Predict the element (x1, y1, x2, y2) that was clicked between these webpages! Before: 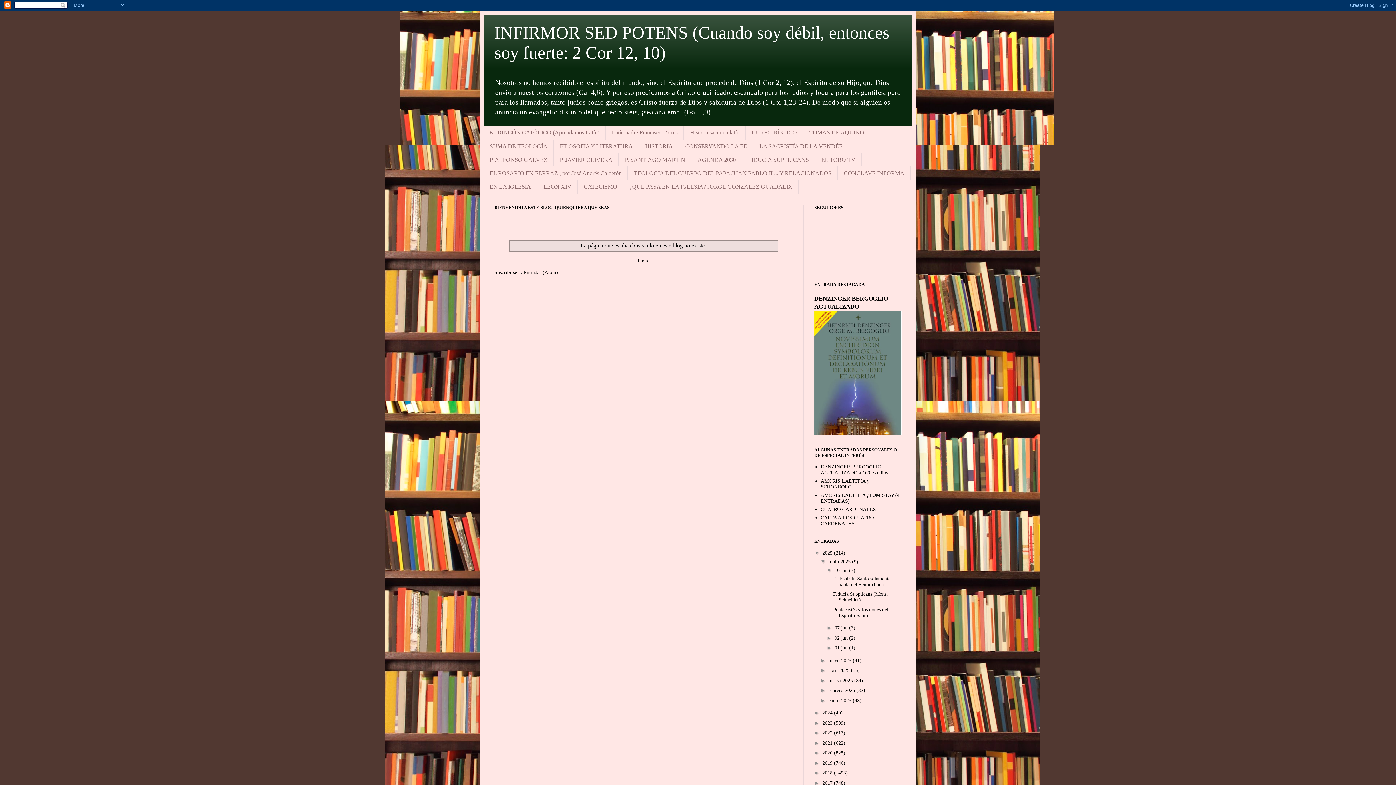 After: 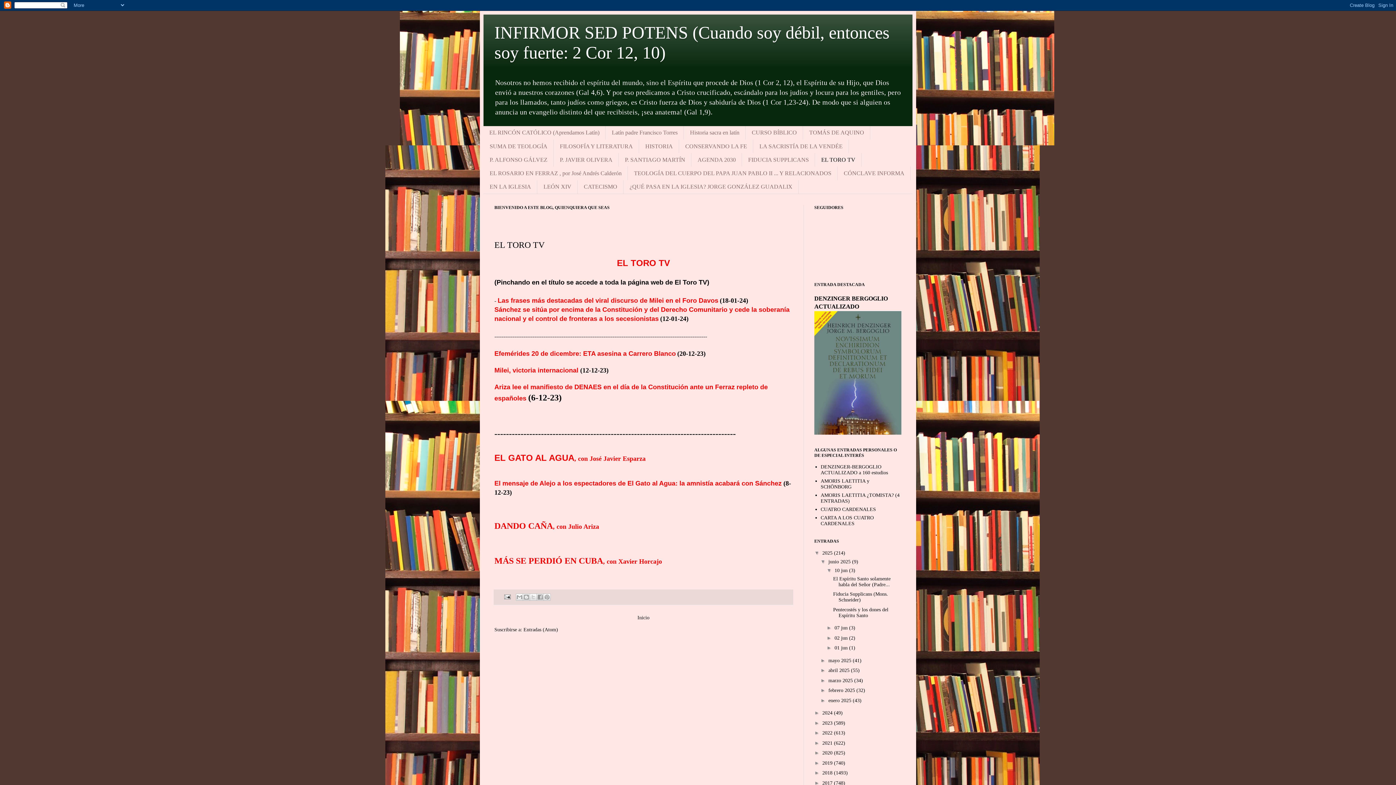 Action: label: EL TORO TV bbox: (815, 153, 861, 166)